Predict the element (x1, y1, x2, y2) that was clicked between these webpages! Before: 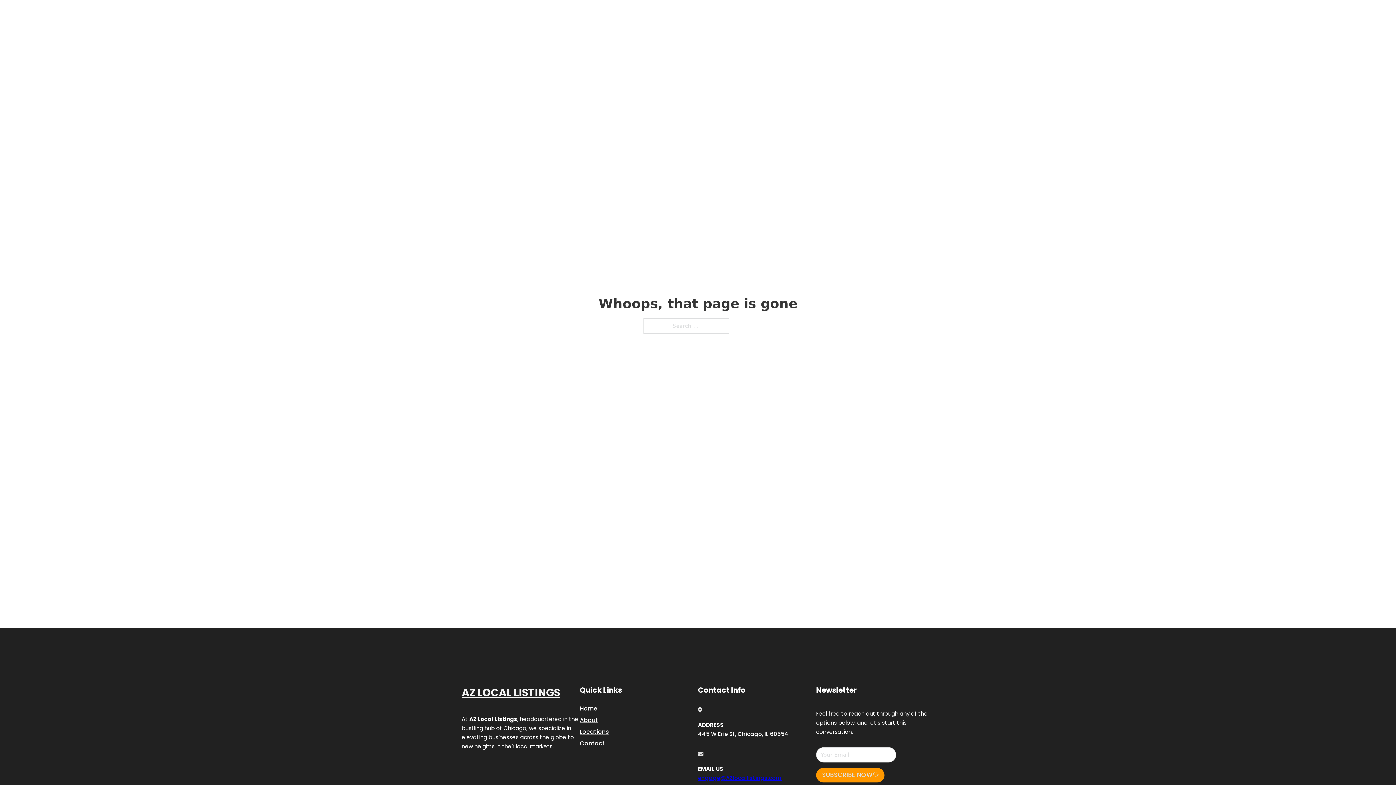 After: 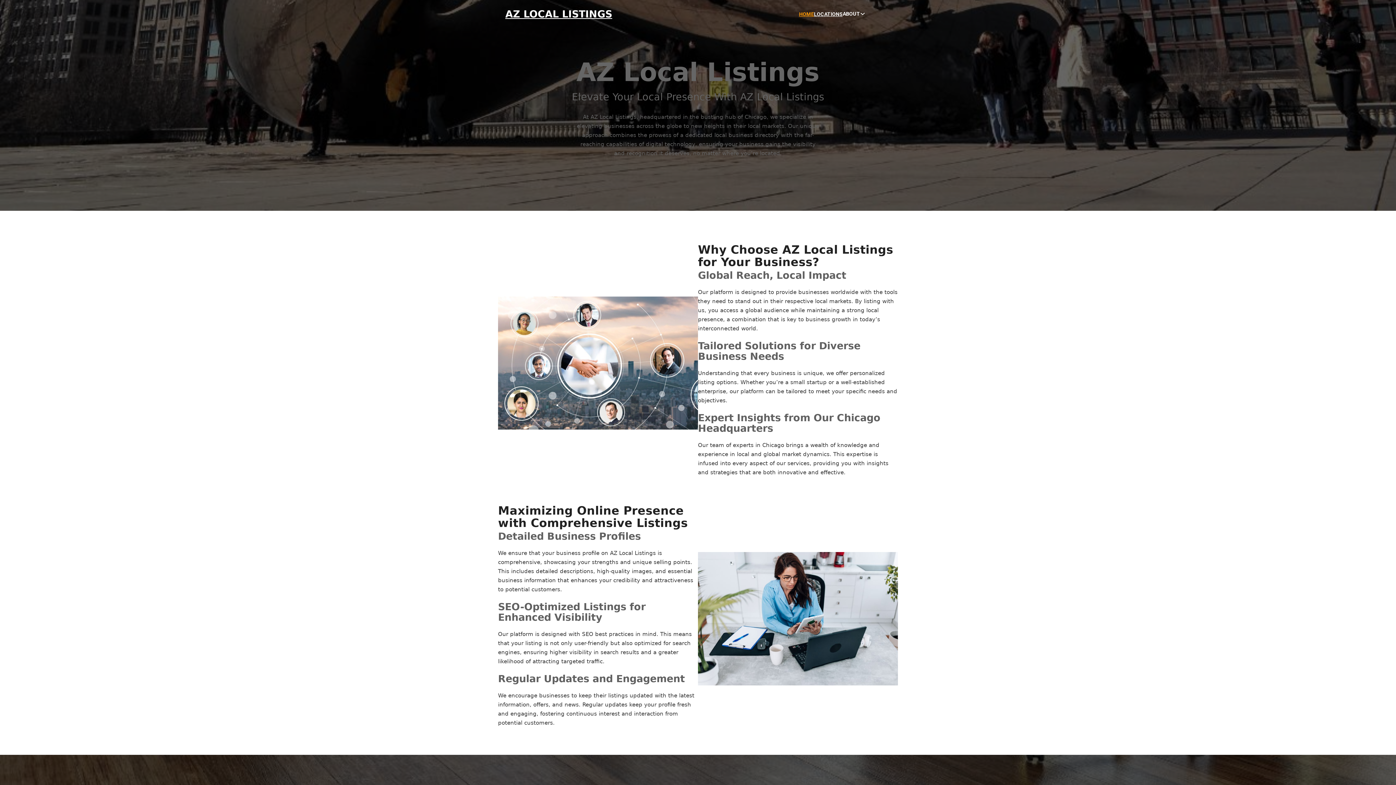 Action: label: AZ LOCAL LISTINGS bbox: (461, 684, 560, 702)